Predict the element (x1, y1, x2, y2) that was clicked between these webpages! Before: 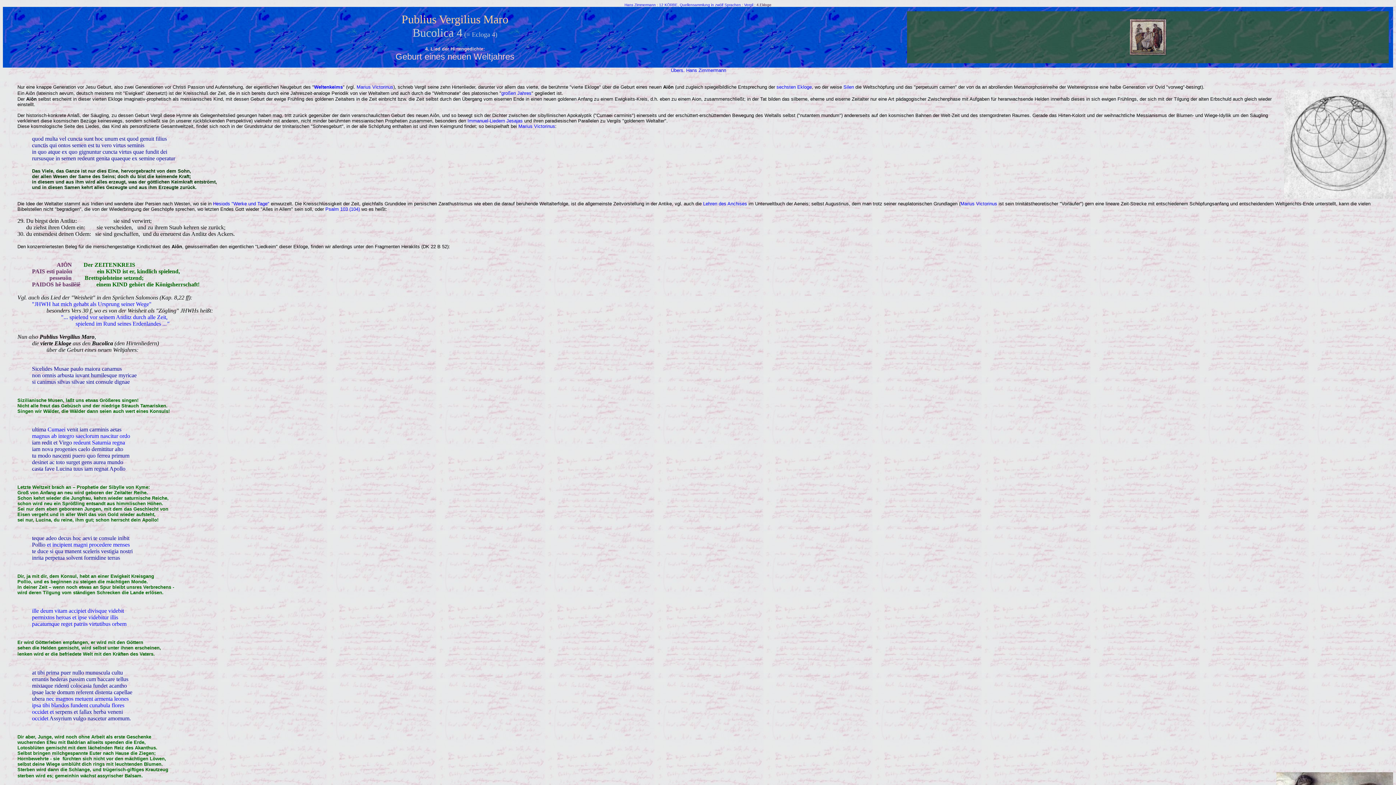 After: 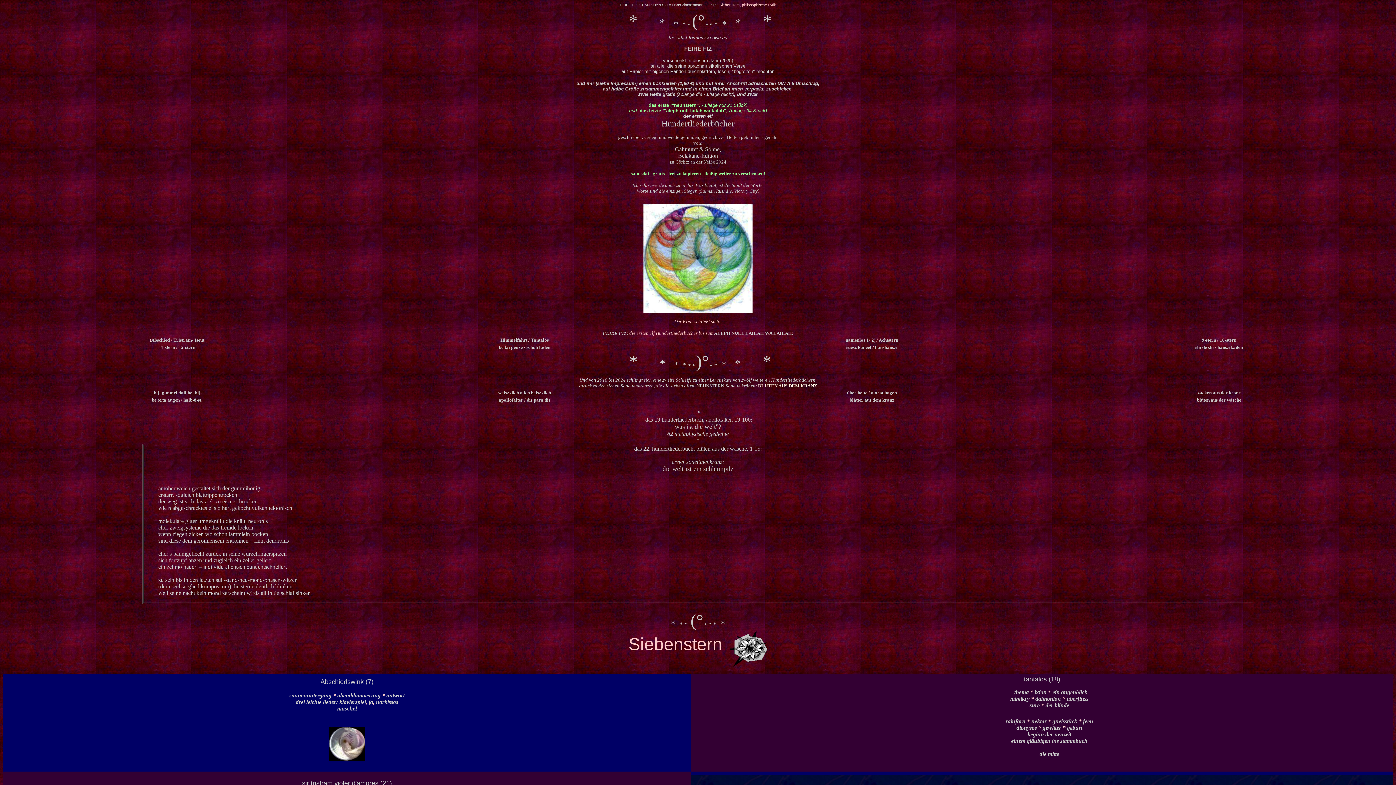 Action: bbox: (73, 439, 125, 445) label: redeunt Saturnia regna